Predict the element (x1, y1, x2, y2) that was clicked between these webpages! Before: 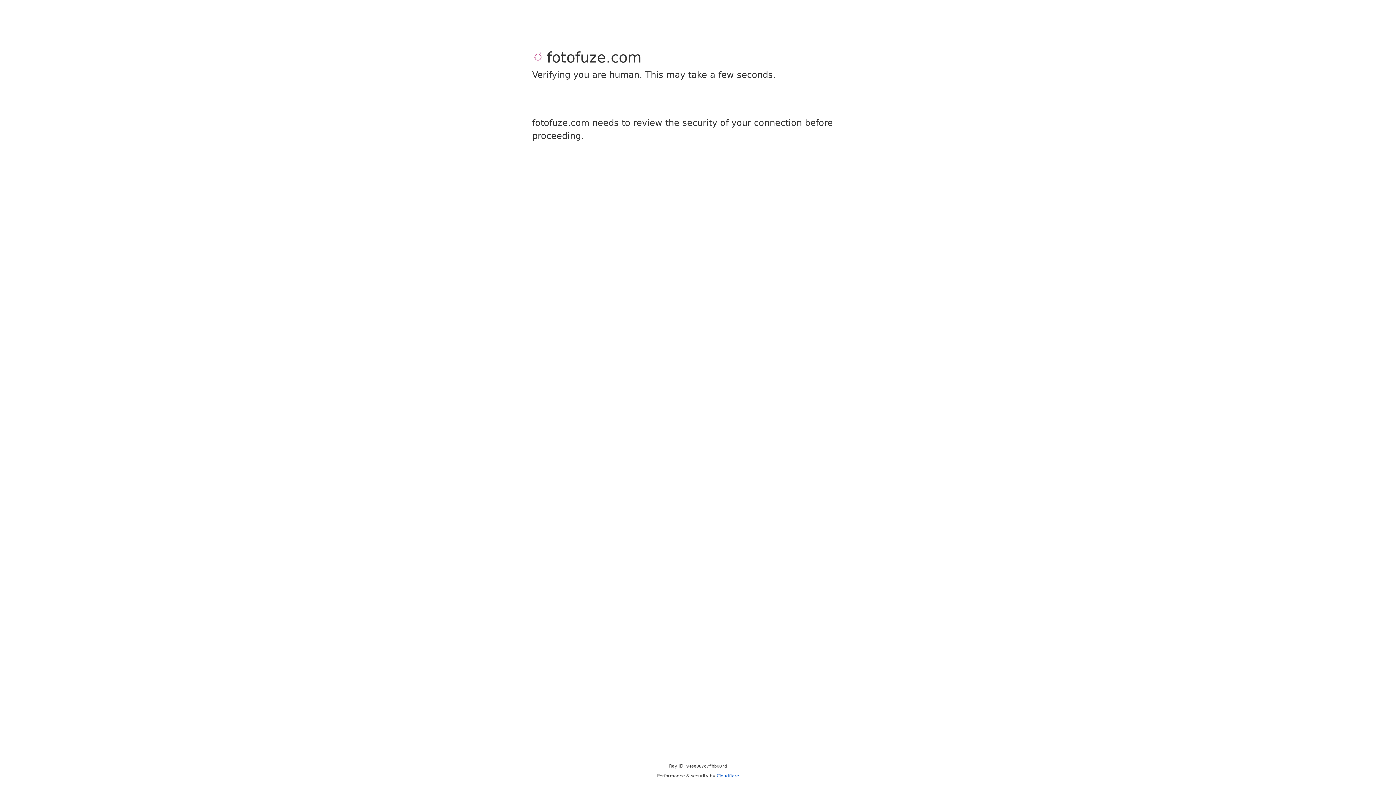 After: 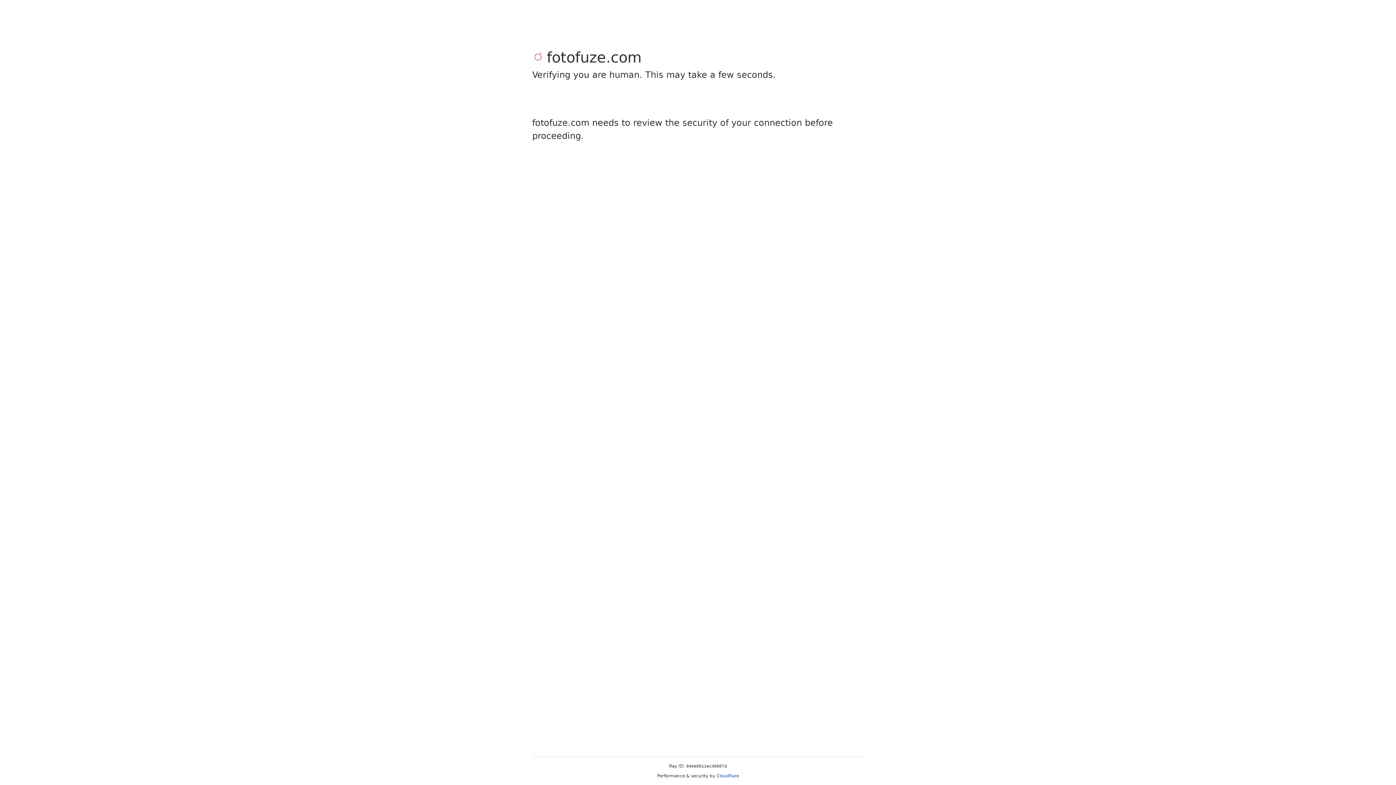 Action: label: Cloudflare bbox: (716, 773, 739, 778)